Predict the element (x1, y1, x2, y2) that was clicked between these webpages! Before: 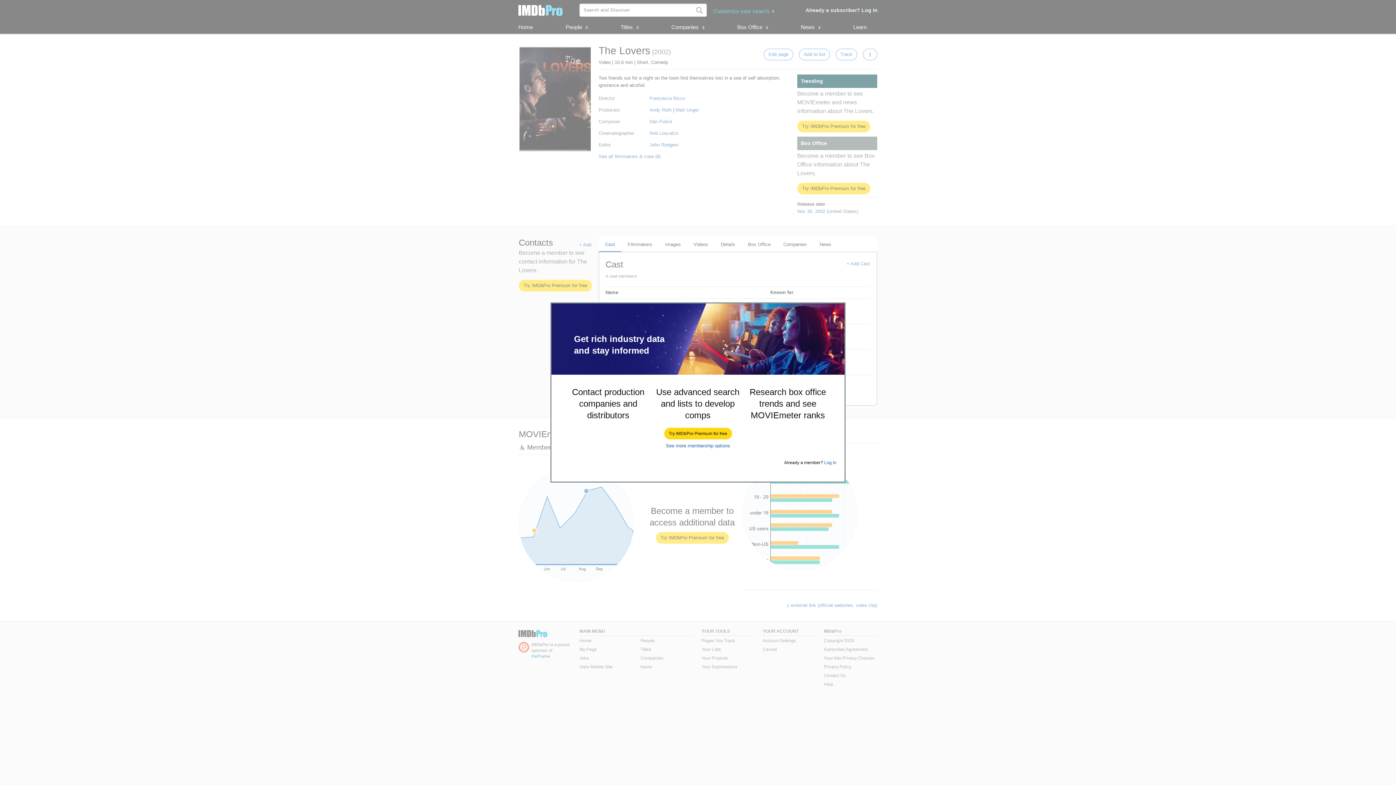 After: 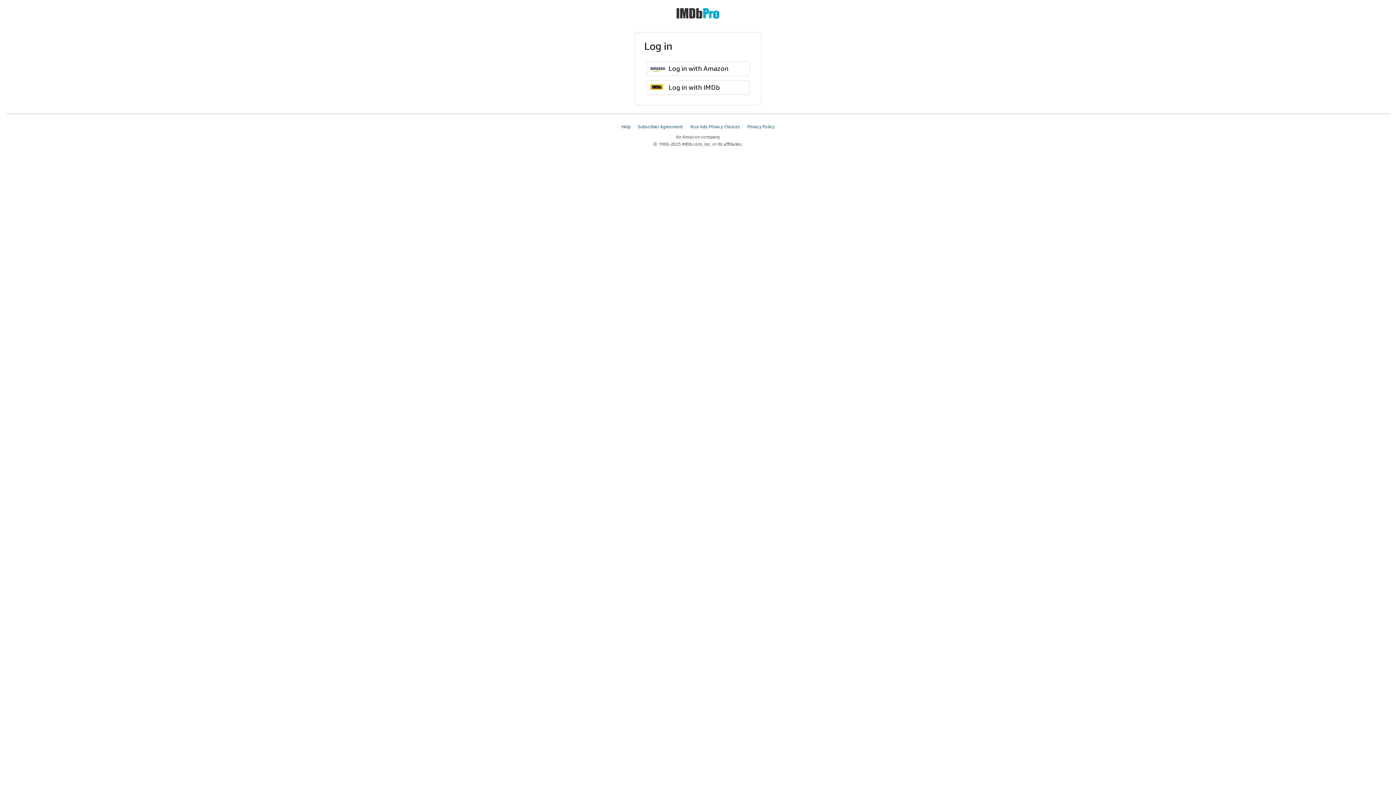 Action: label: Log In bbox: (824, 460, 836, 465)